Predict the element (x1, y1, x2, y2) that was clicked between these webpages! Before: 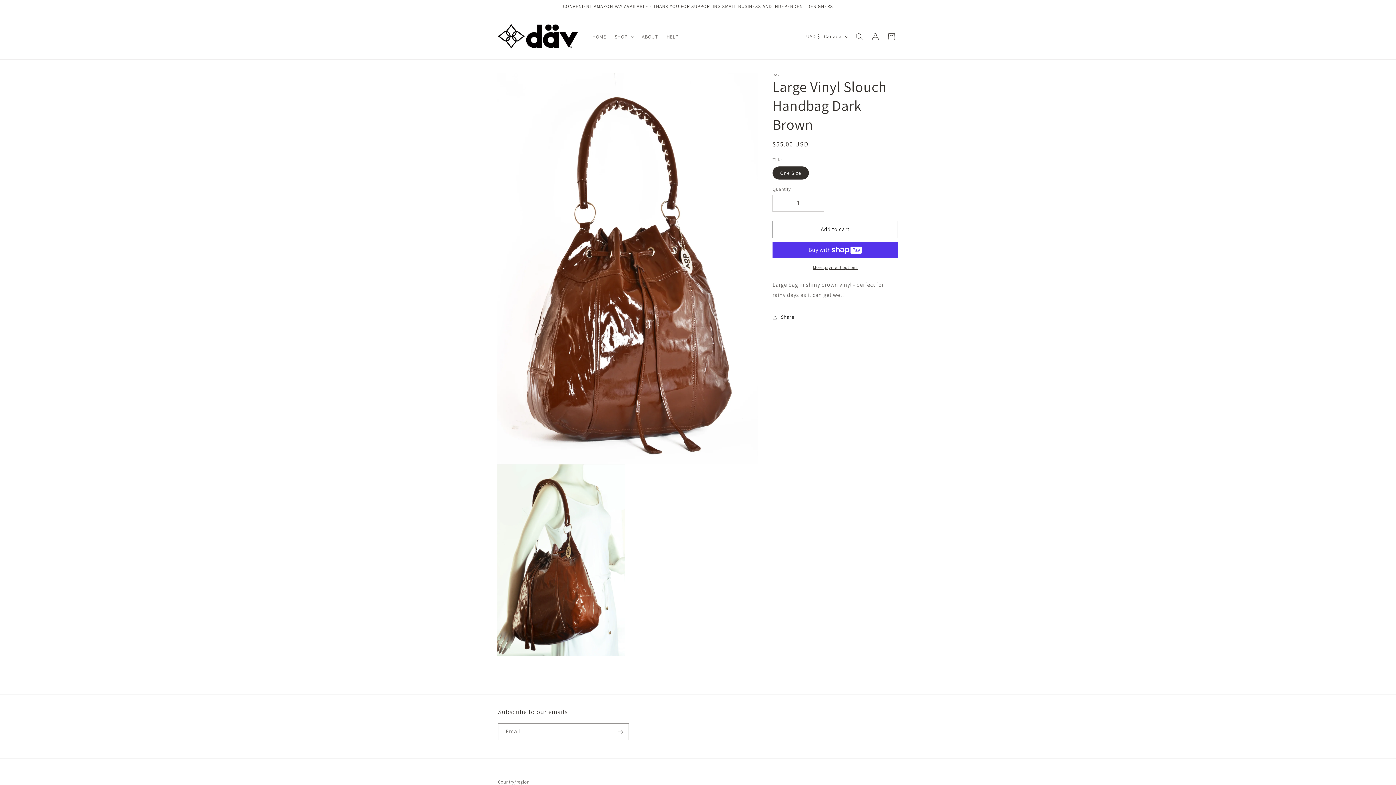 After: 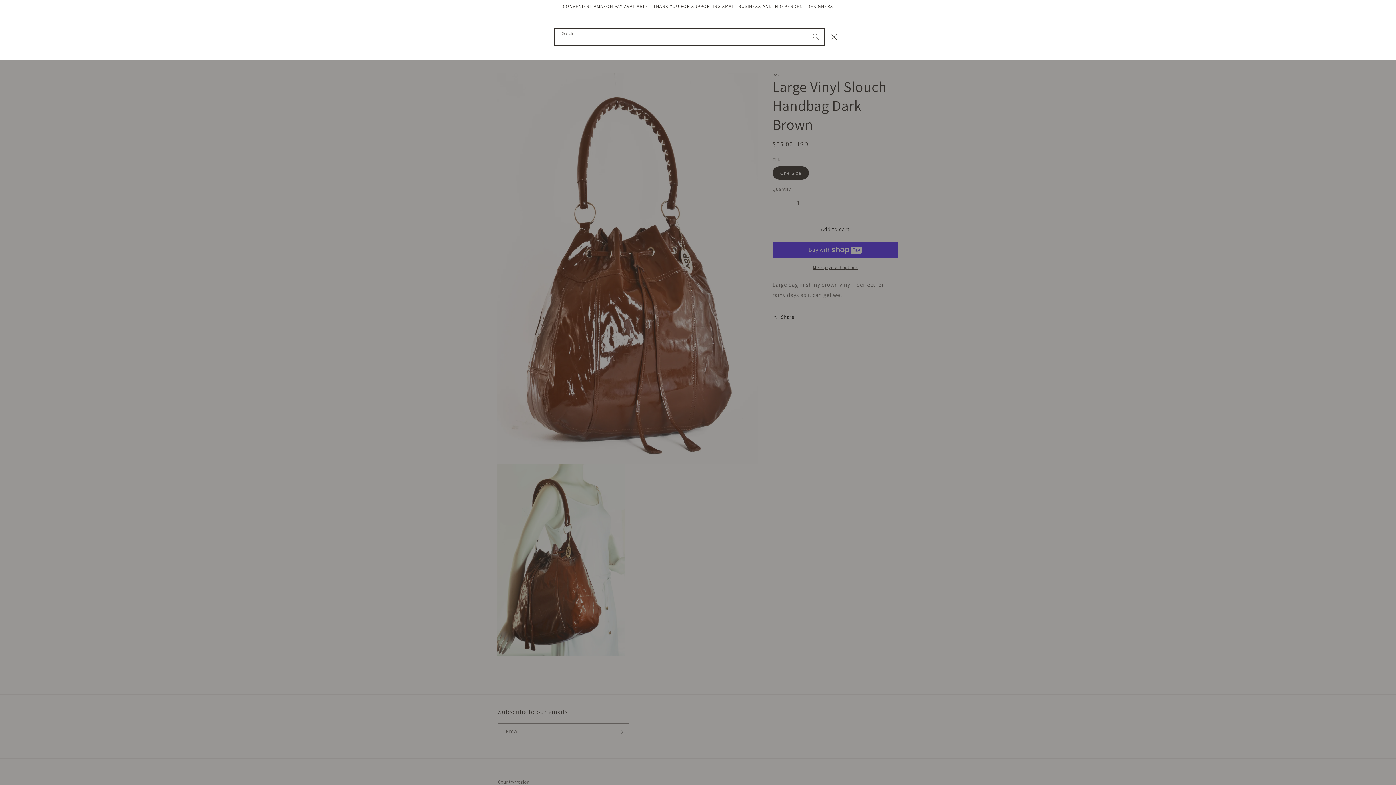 Action: label: Search bbox: (851, 28, 867, 44)